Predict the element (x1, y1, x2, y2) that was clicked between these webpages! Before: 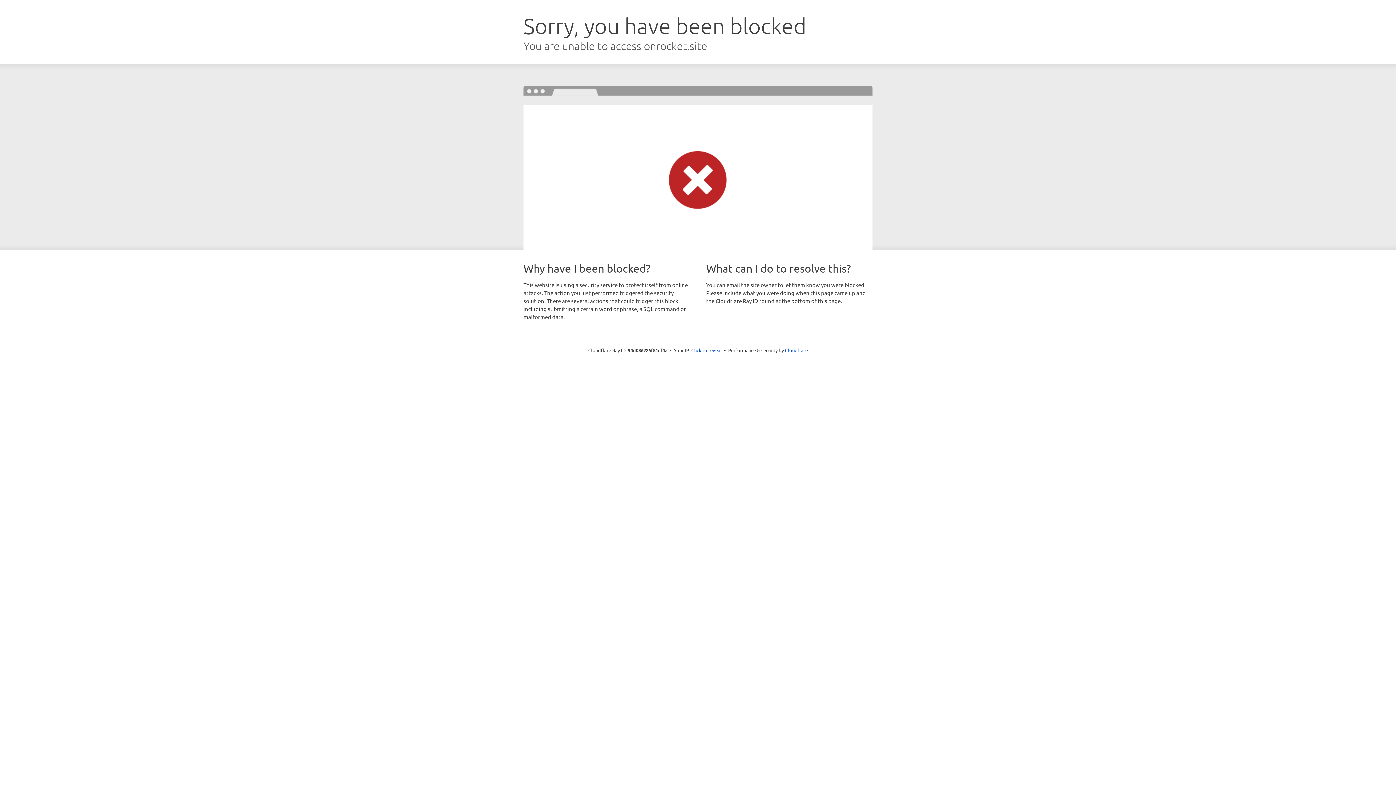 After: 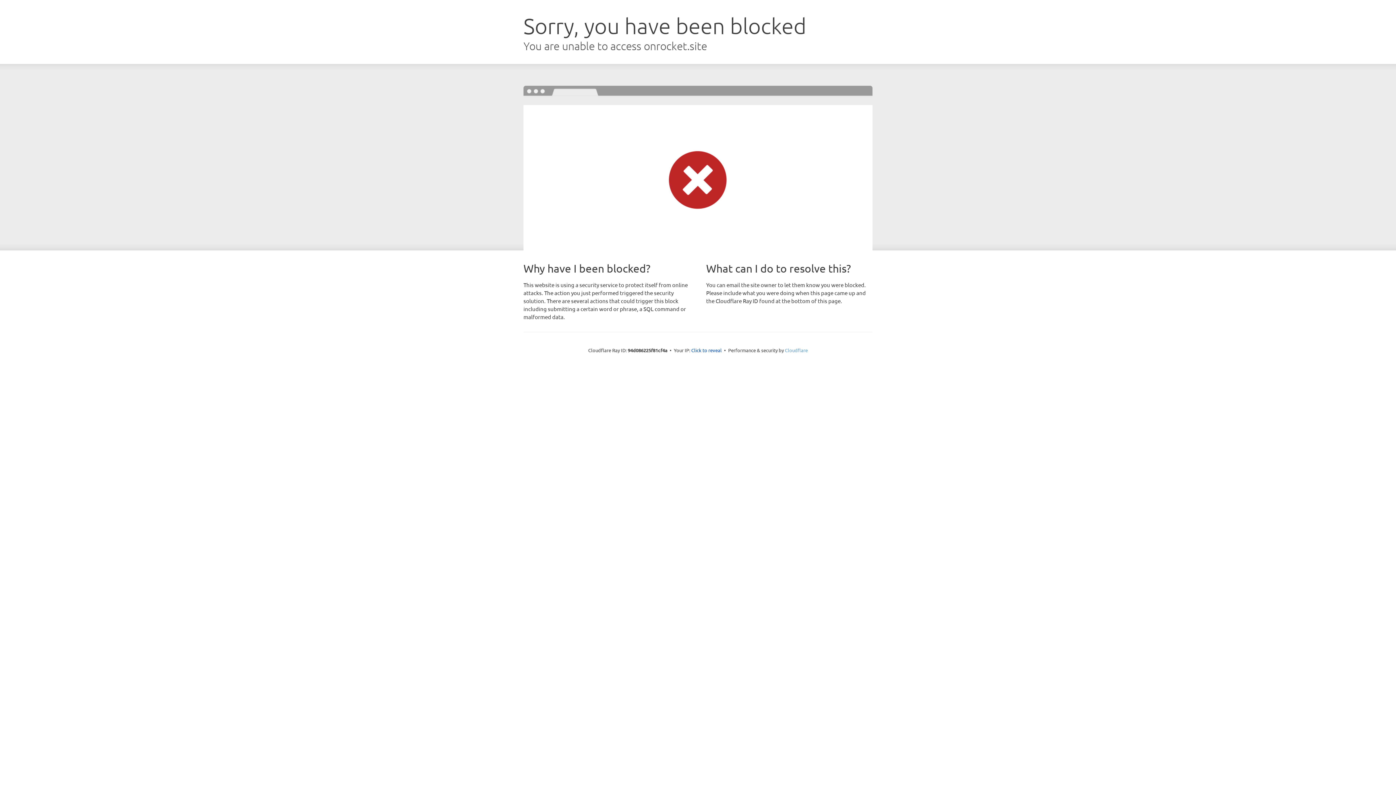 Action: bbox: (785, 347, 808, 353) label: Cloudflare